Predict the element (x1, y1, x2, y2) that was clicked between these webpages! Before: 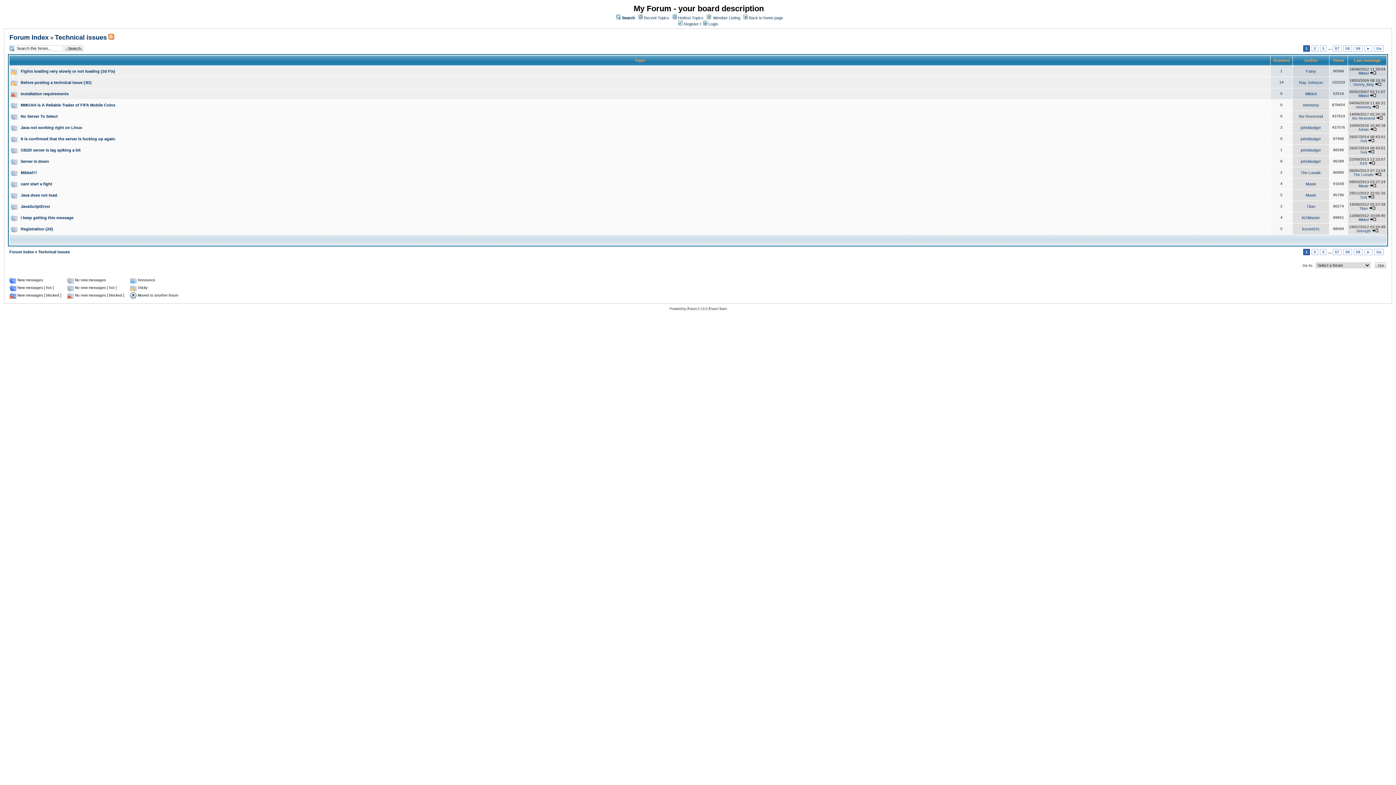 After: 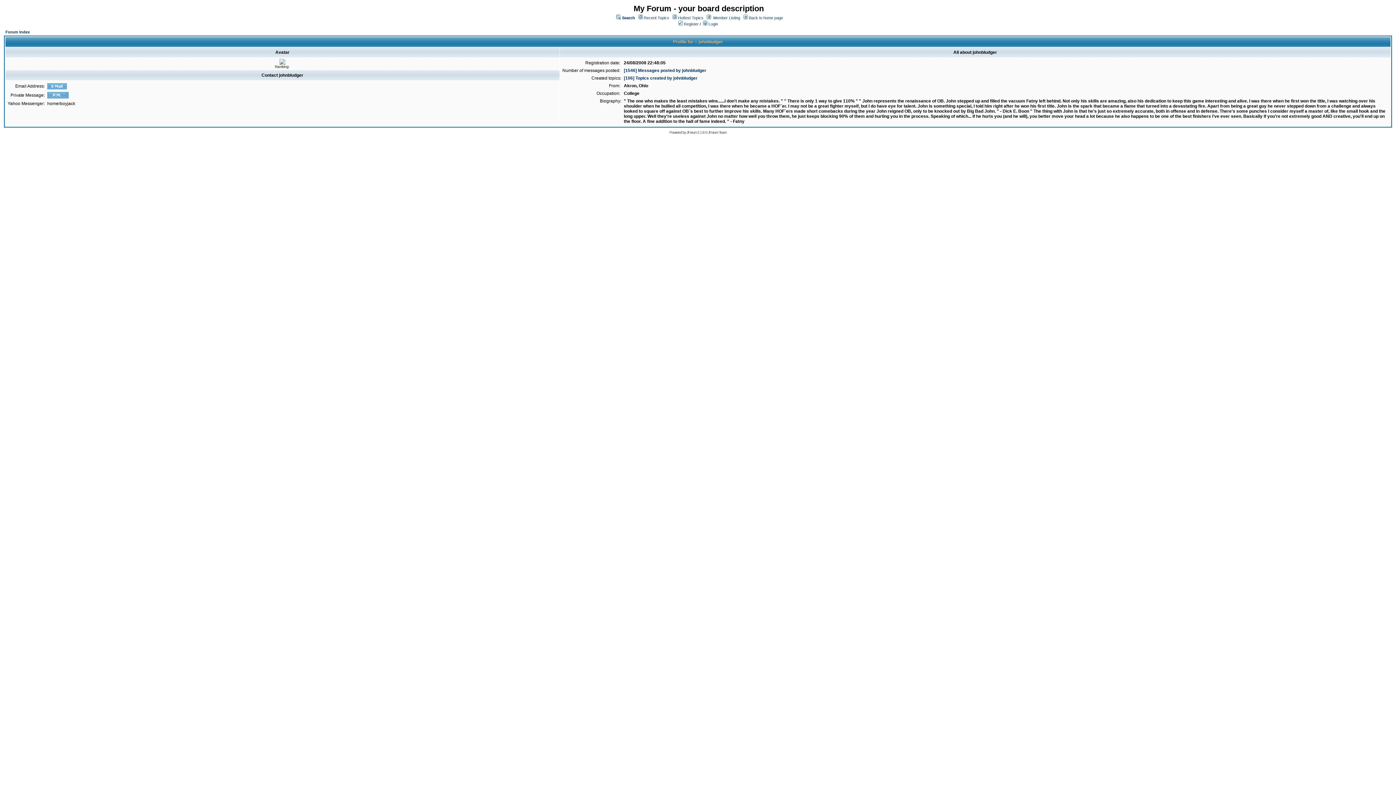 Action: bbox: (1301, 148, 1321, 152) label: johnbludger